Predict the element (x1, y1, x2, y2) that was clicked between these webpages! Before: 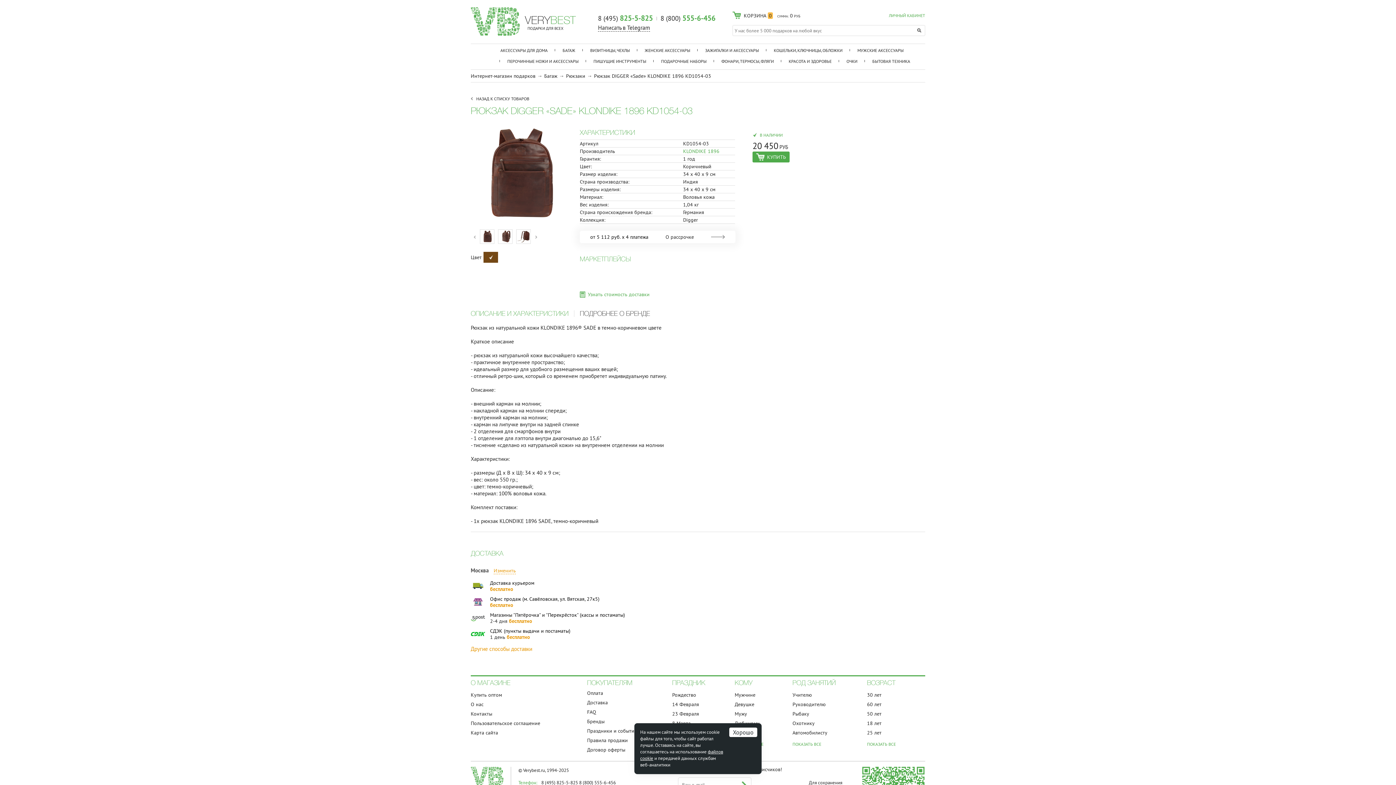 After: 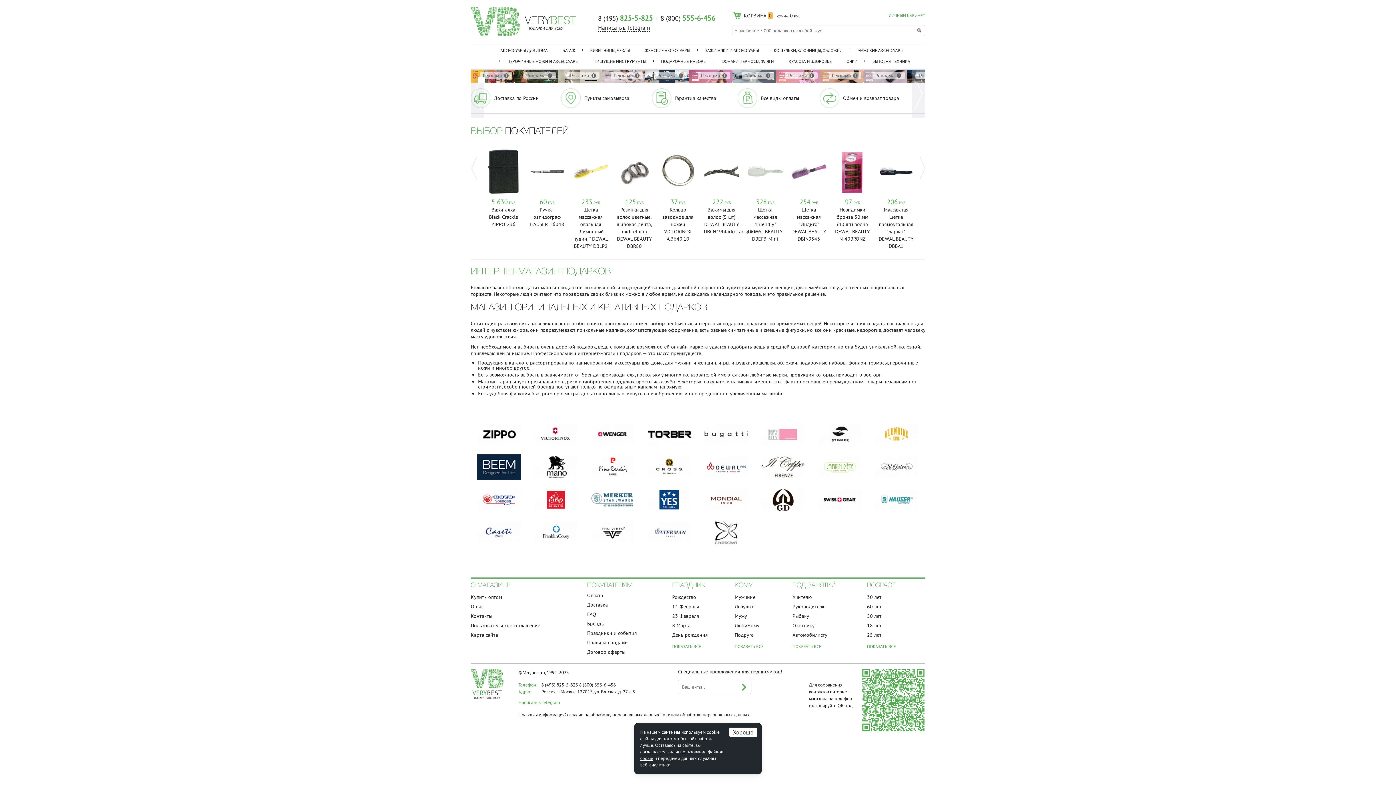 Action: label: Интернет-магазин подарков bbox: (470, 73, 535, 78)